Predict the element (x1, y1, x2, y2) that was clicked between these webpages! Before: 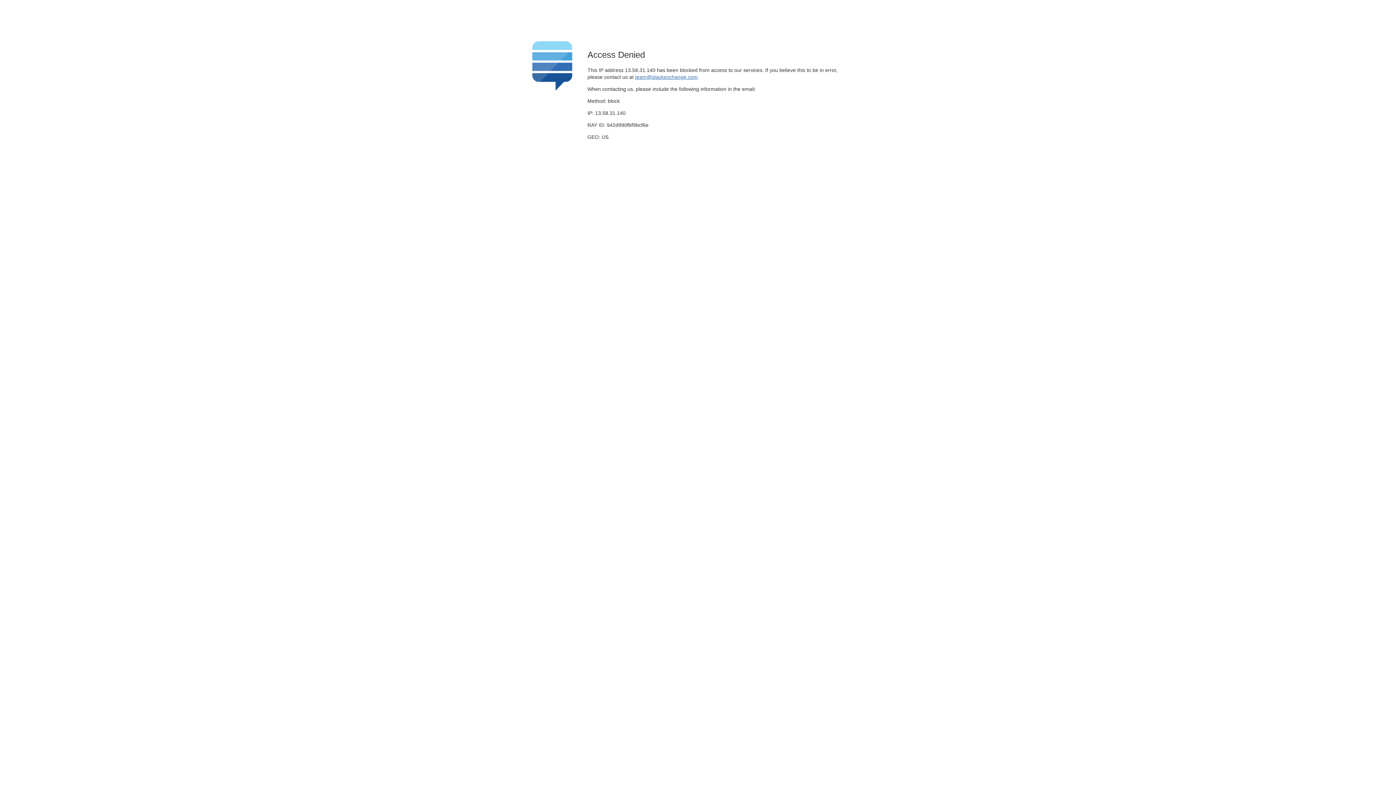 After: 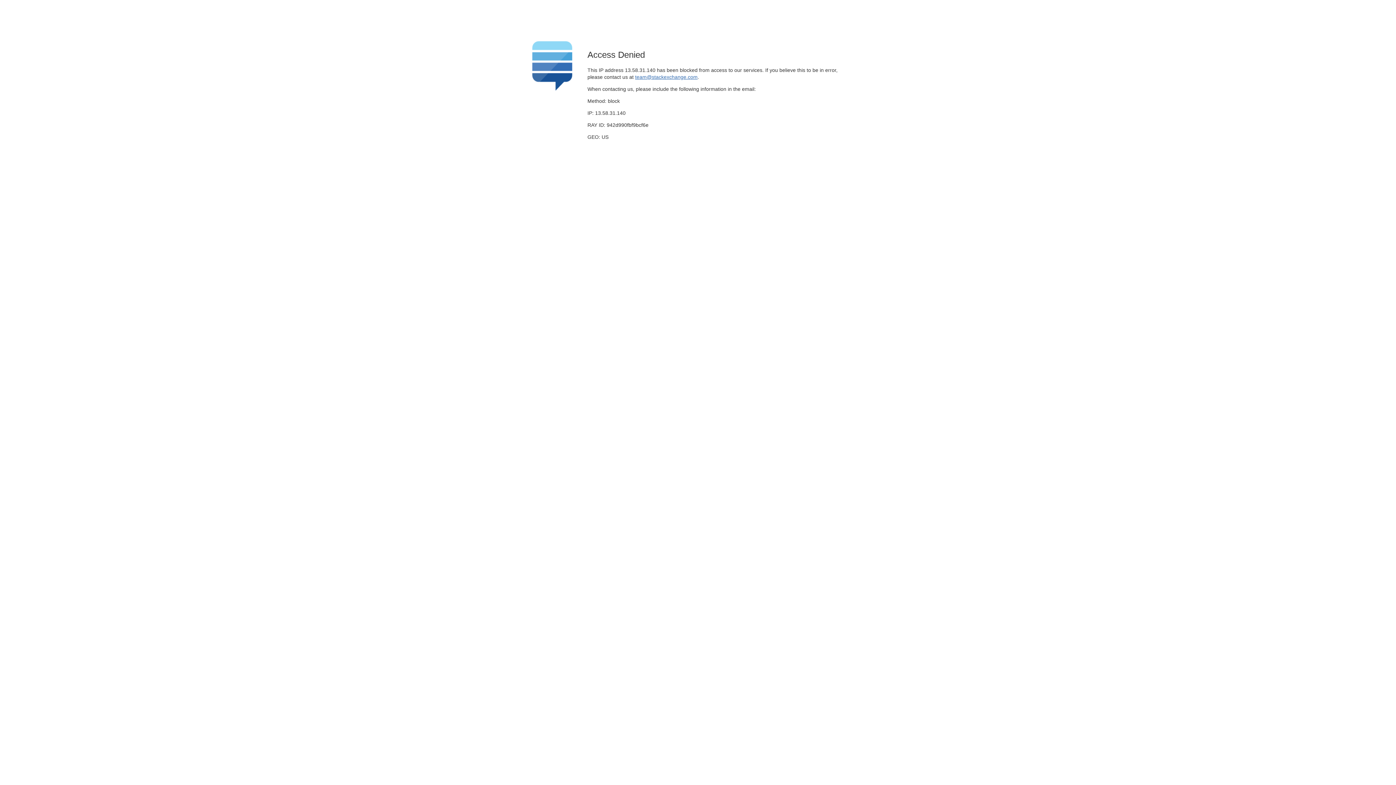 Action: bbox: (635, 74, 697, 79) label: team@stackexchange.com